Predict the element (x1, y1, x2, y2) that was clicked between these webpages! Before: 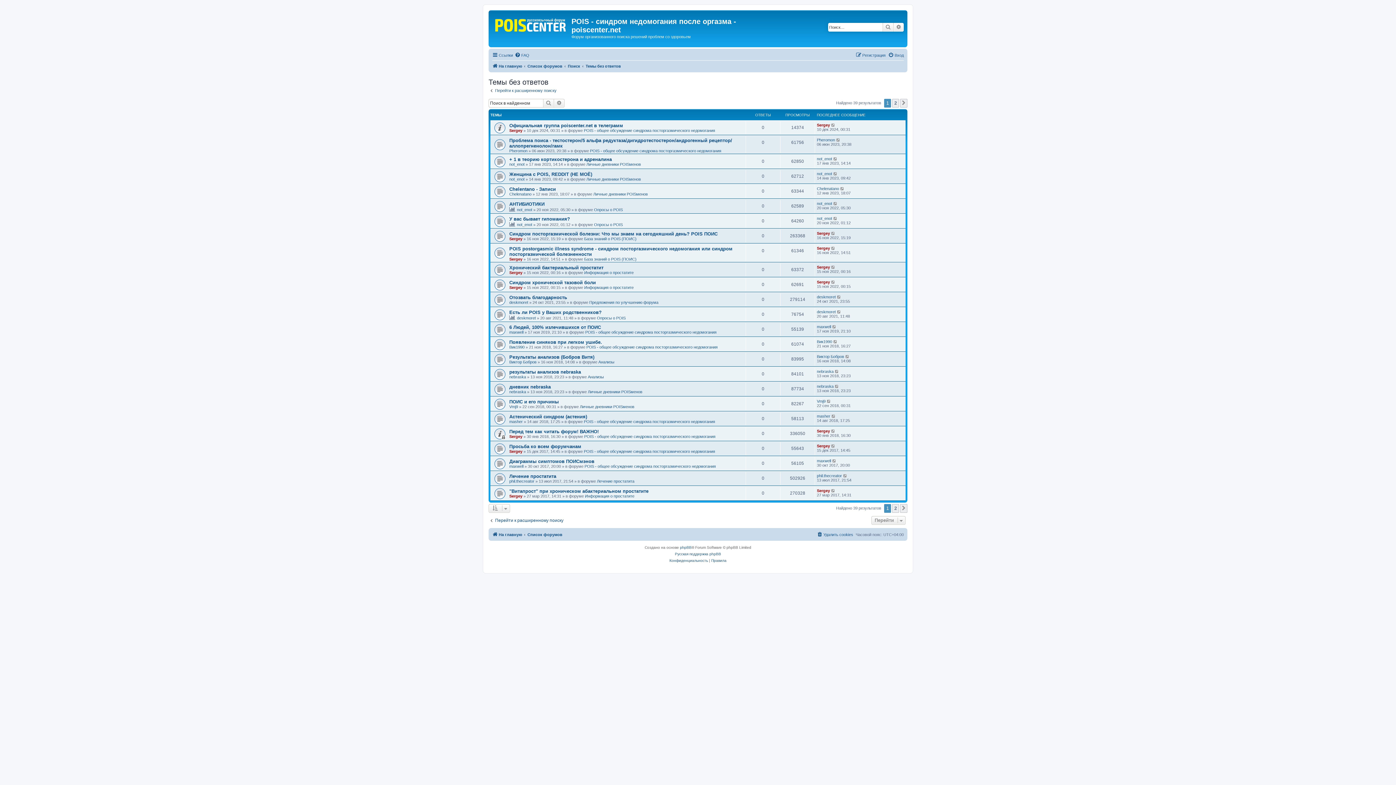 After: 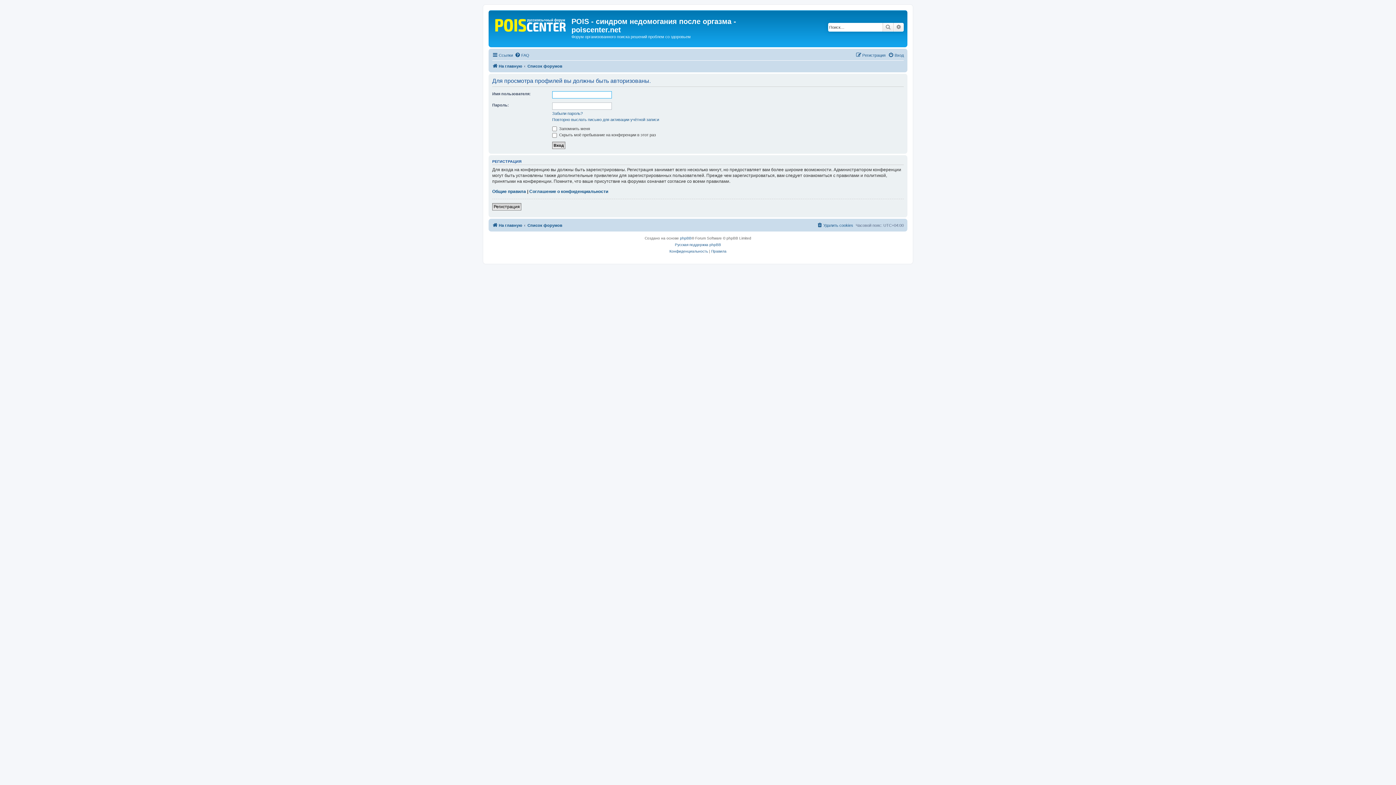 Action: label: Chelenatano bbox: (509, 192, 531, 196)